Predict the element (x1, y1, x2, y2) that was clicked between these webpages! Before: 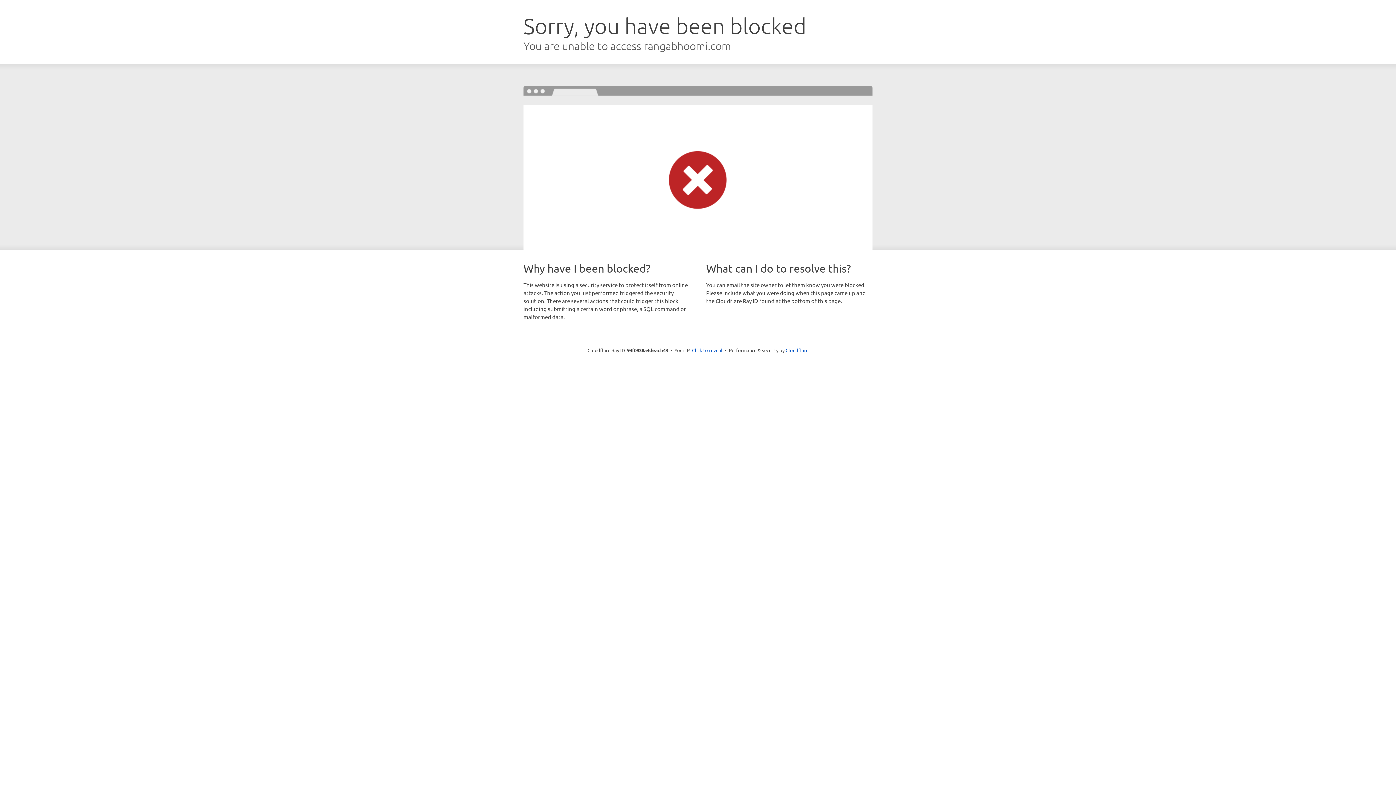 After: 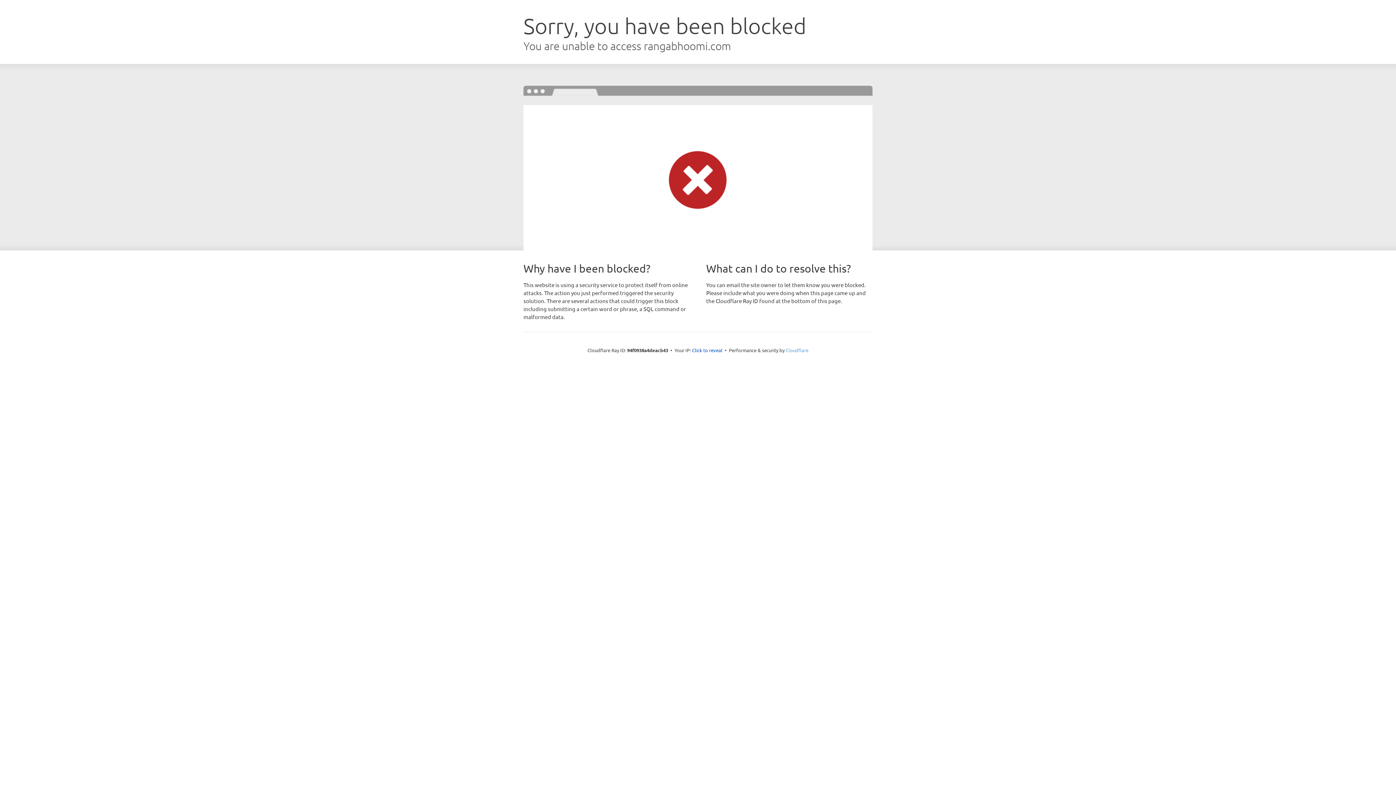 Action: label: Cloudflare bbox: (785, 347, 808, 353)